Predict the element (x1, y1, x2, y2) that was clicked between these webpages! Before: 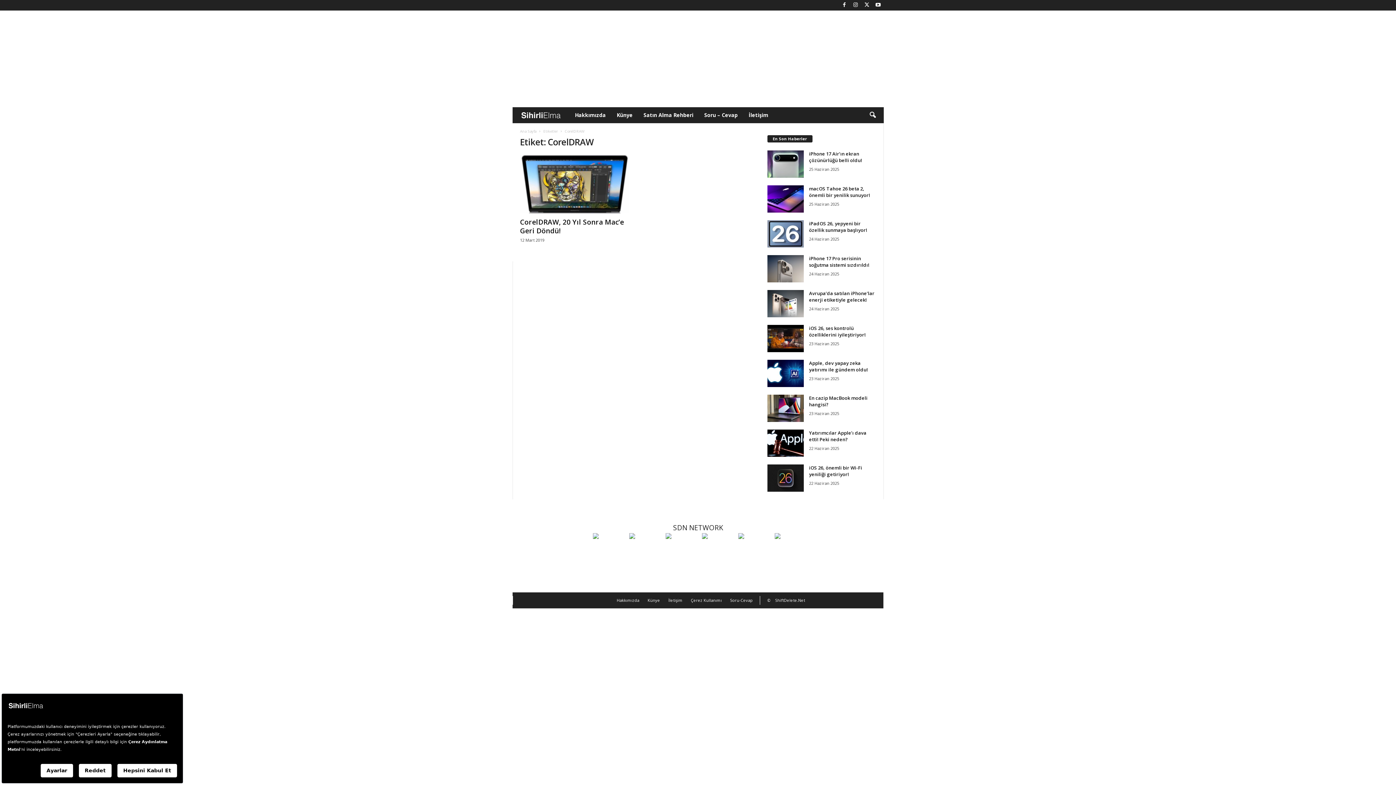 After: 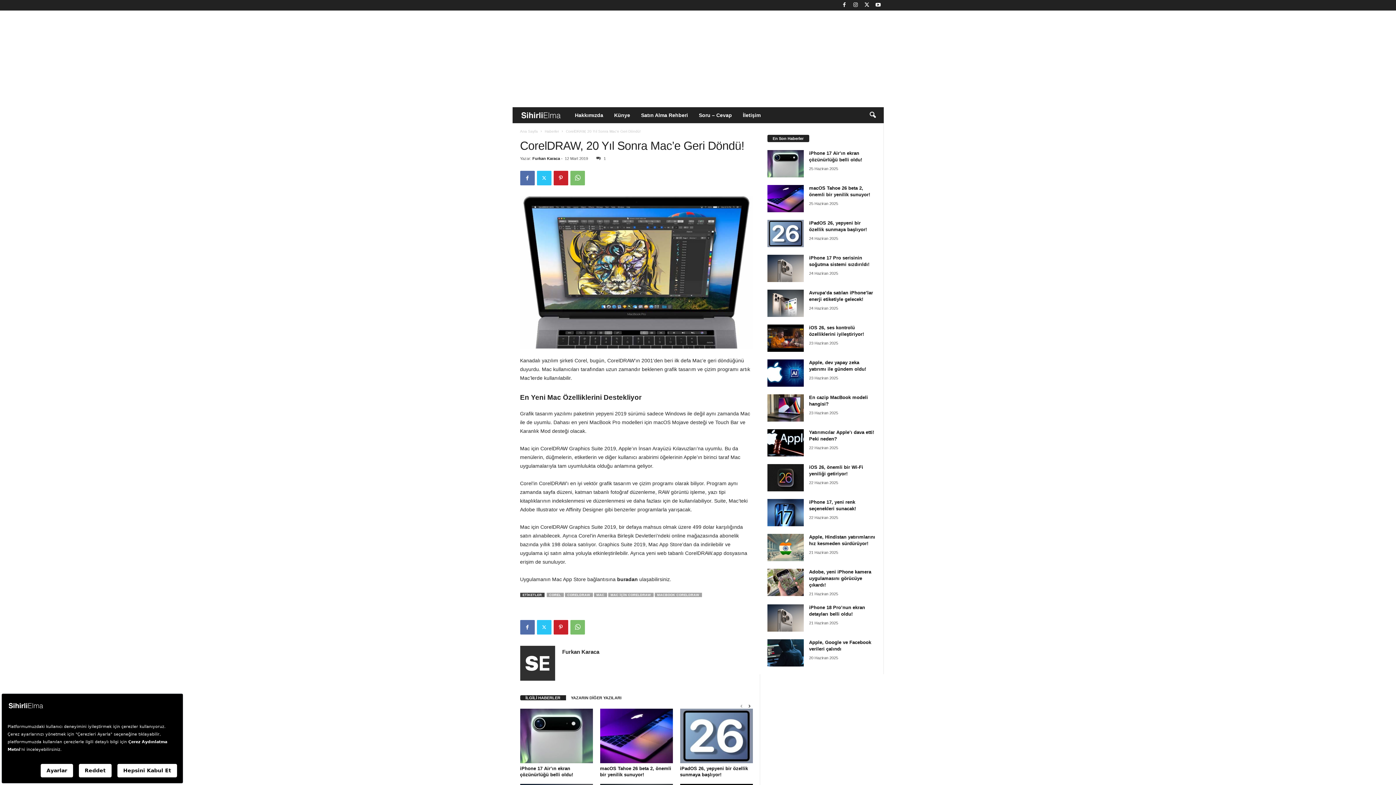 Action: label: CorelDRAW, 20 Yıl Sonra Mac’e Geri Döndü! bbox: (520, 217, 624, 235)